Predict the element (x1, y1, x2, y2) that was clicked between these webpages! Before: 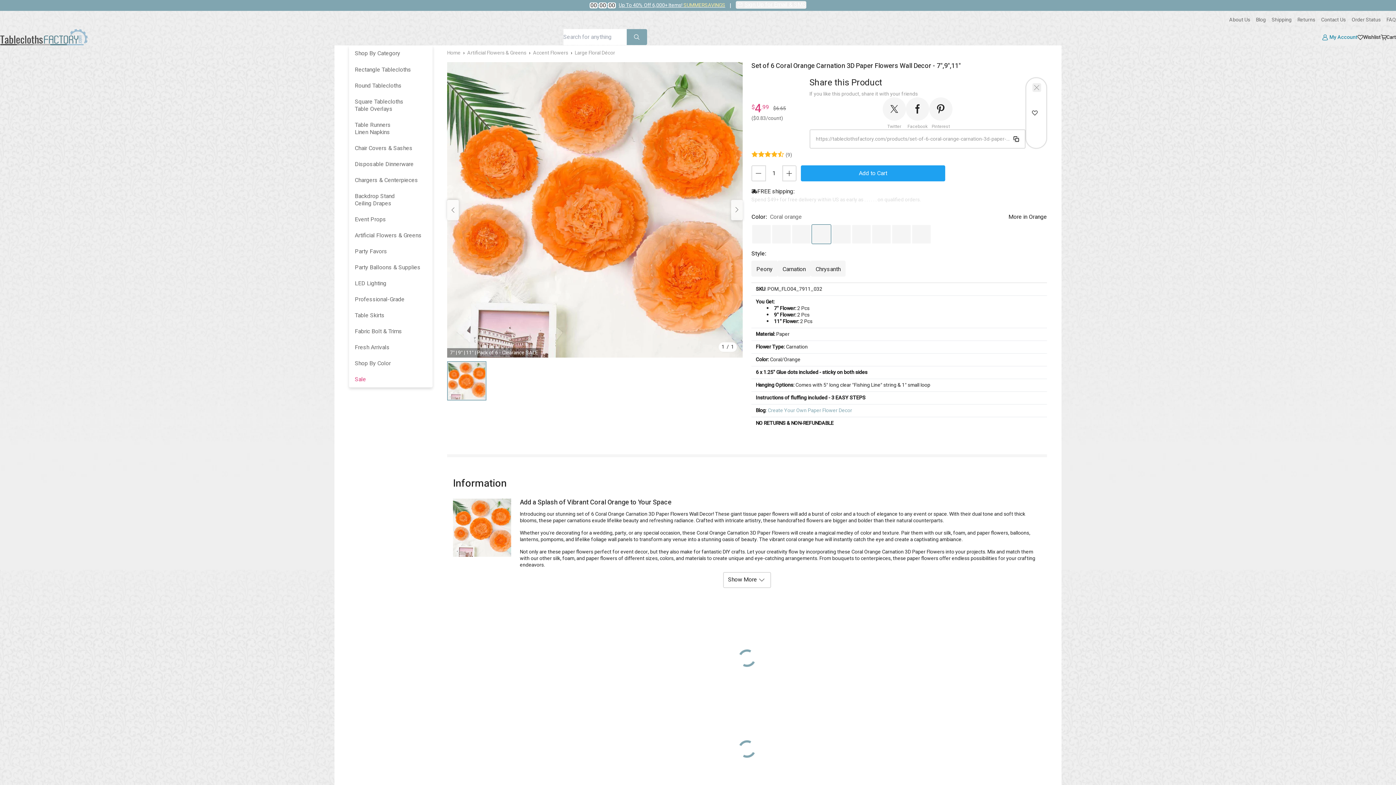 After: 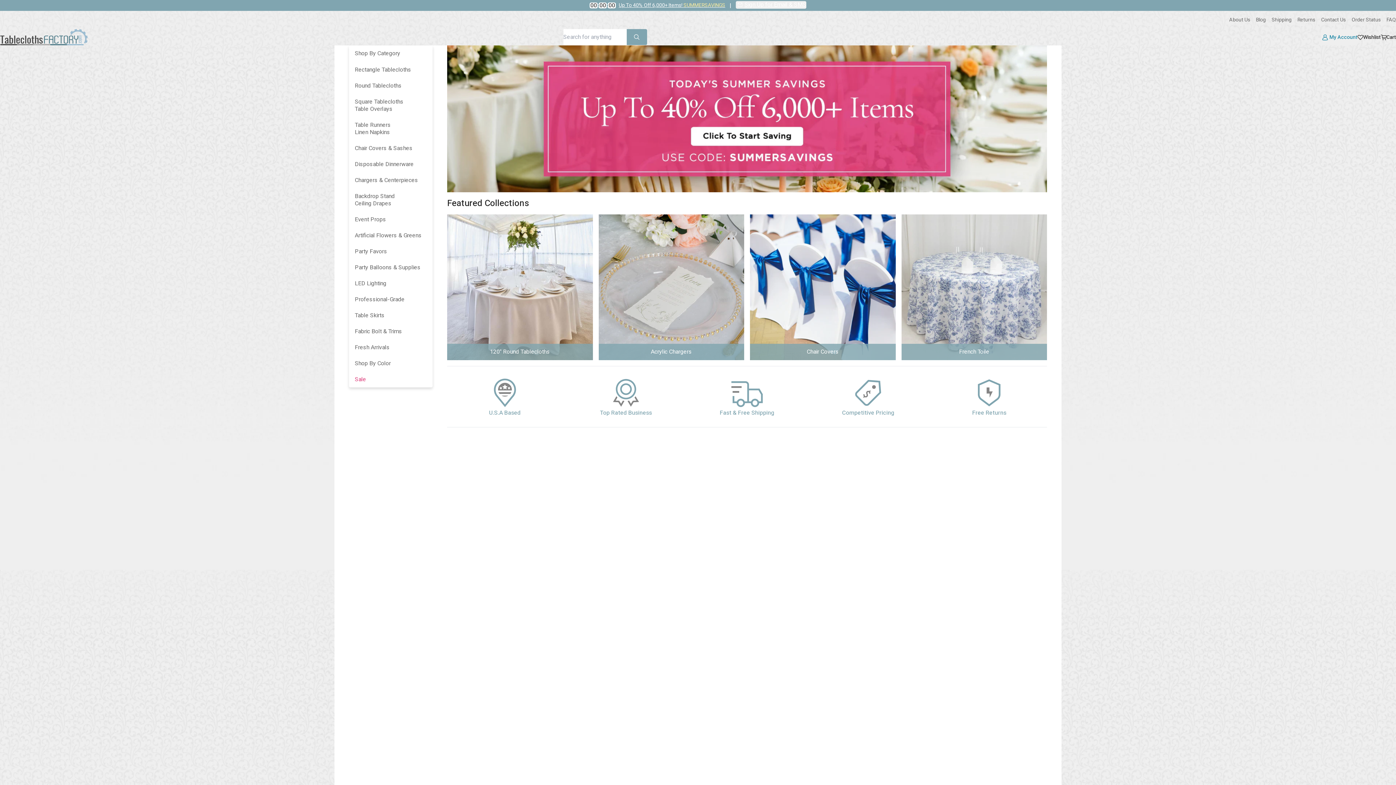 Action: label: Home bbox: (447, 49, 460, 56)